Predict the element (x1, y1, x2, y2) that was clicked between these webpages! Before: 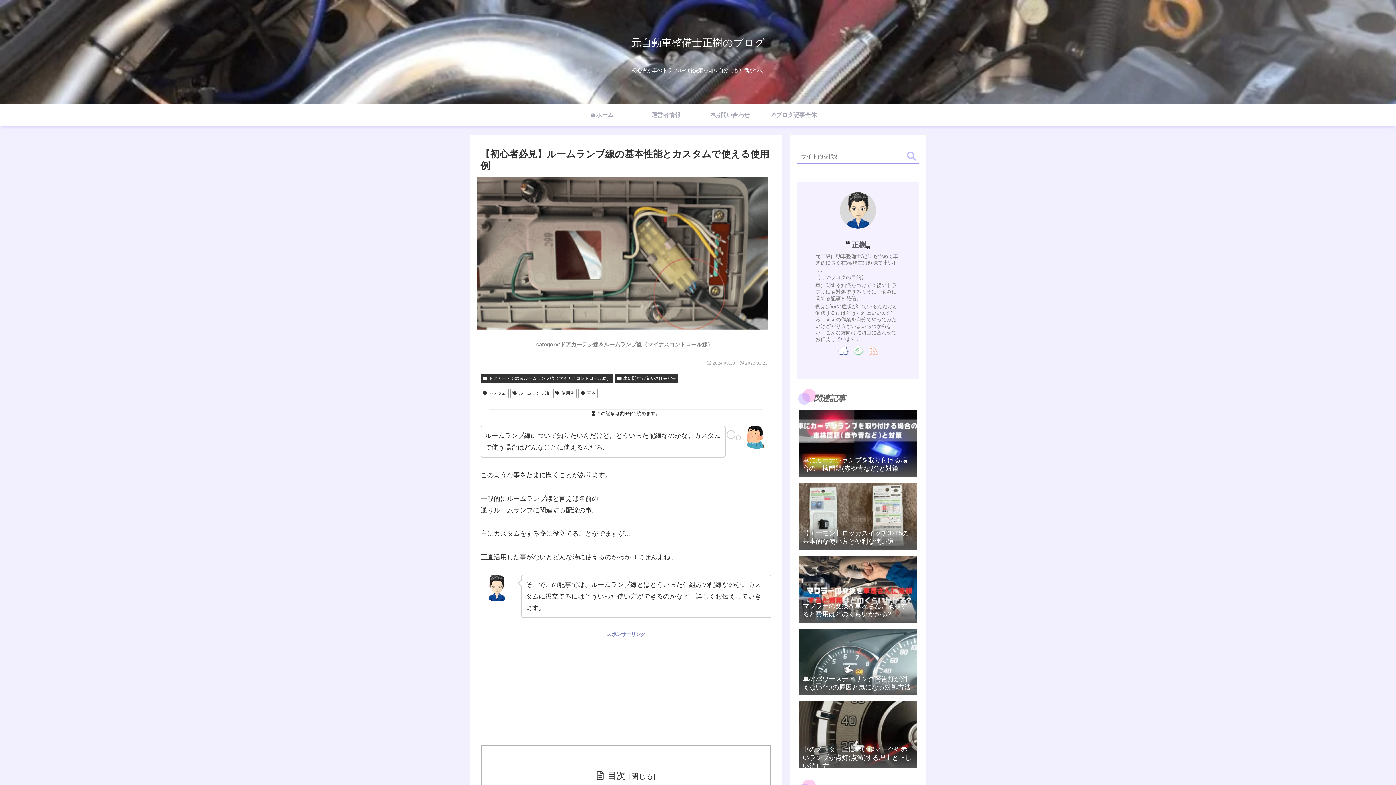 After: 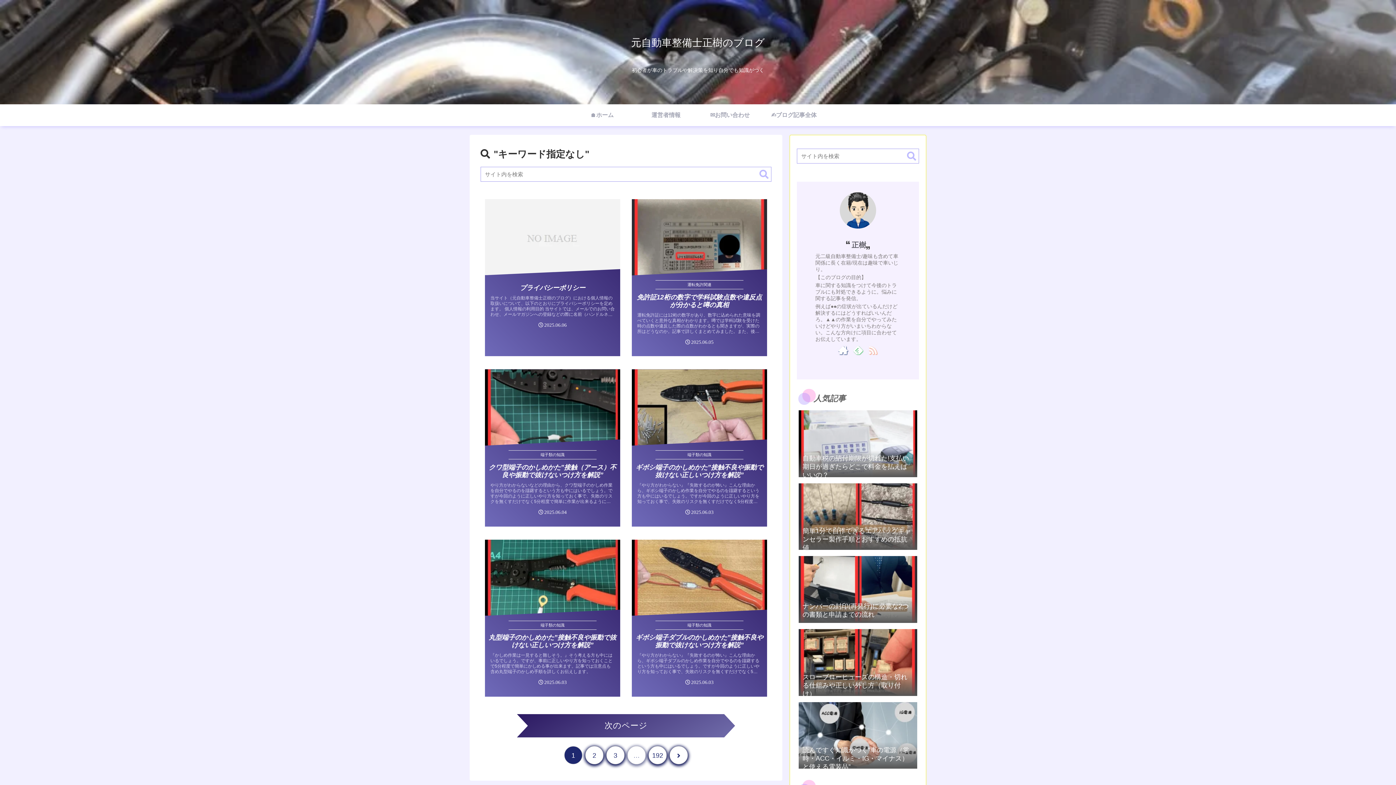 Action: label: button bbox: (904, 148, 919, 164)